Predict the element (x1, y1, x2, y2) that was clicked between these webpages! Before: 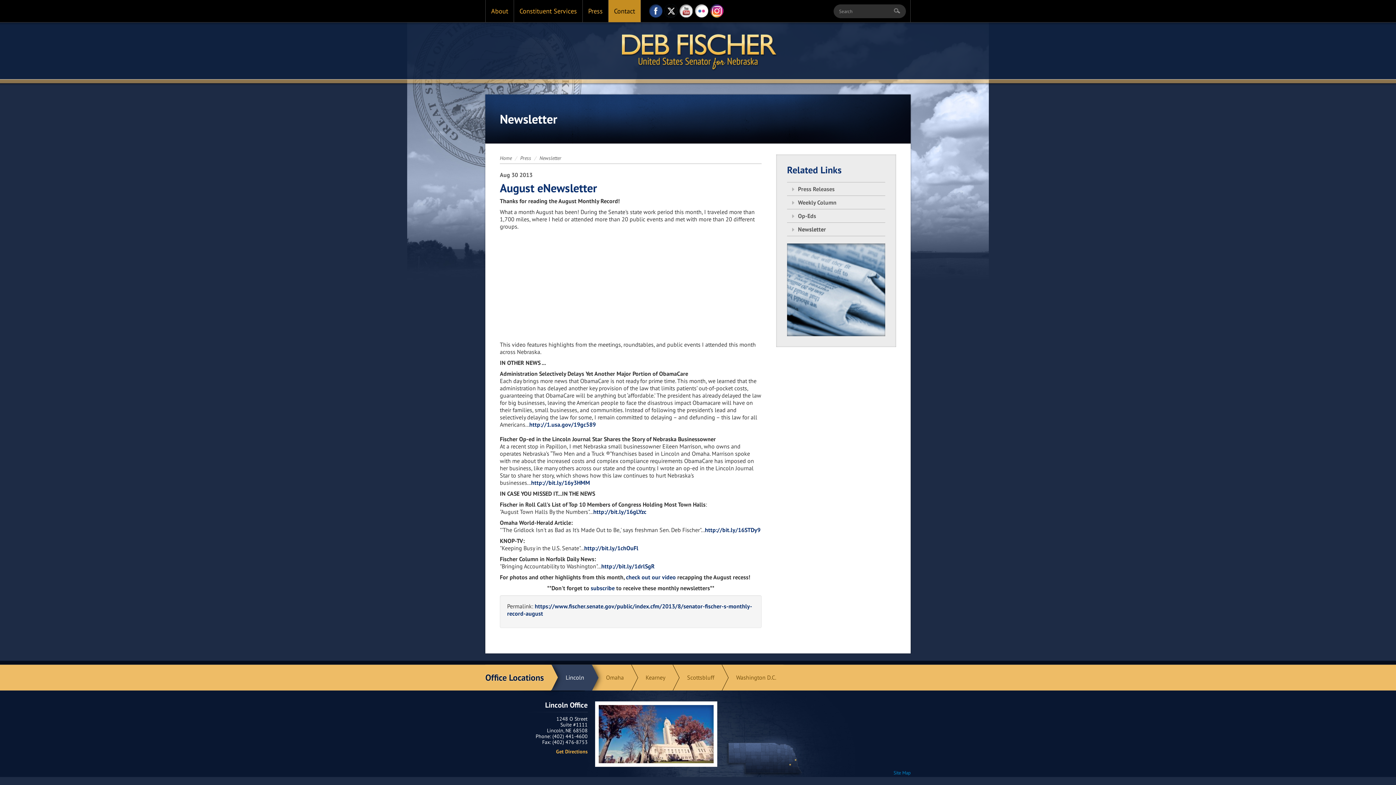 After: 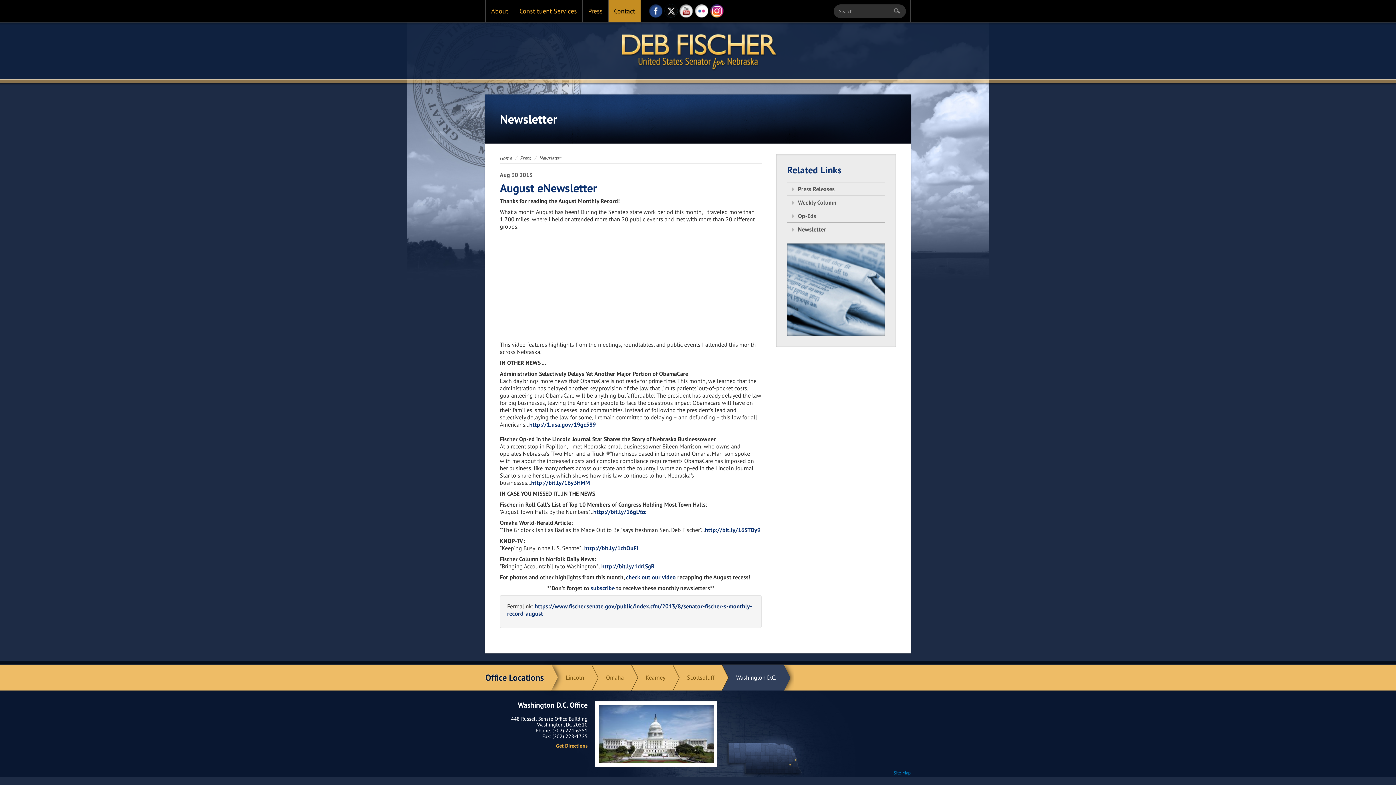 Action: bbox: (721, 665, 783, 690) label: Washington D.C.